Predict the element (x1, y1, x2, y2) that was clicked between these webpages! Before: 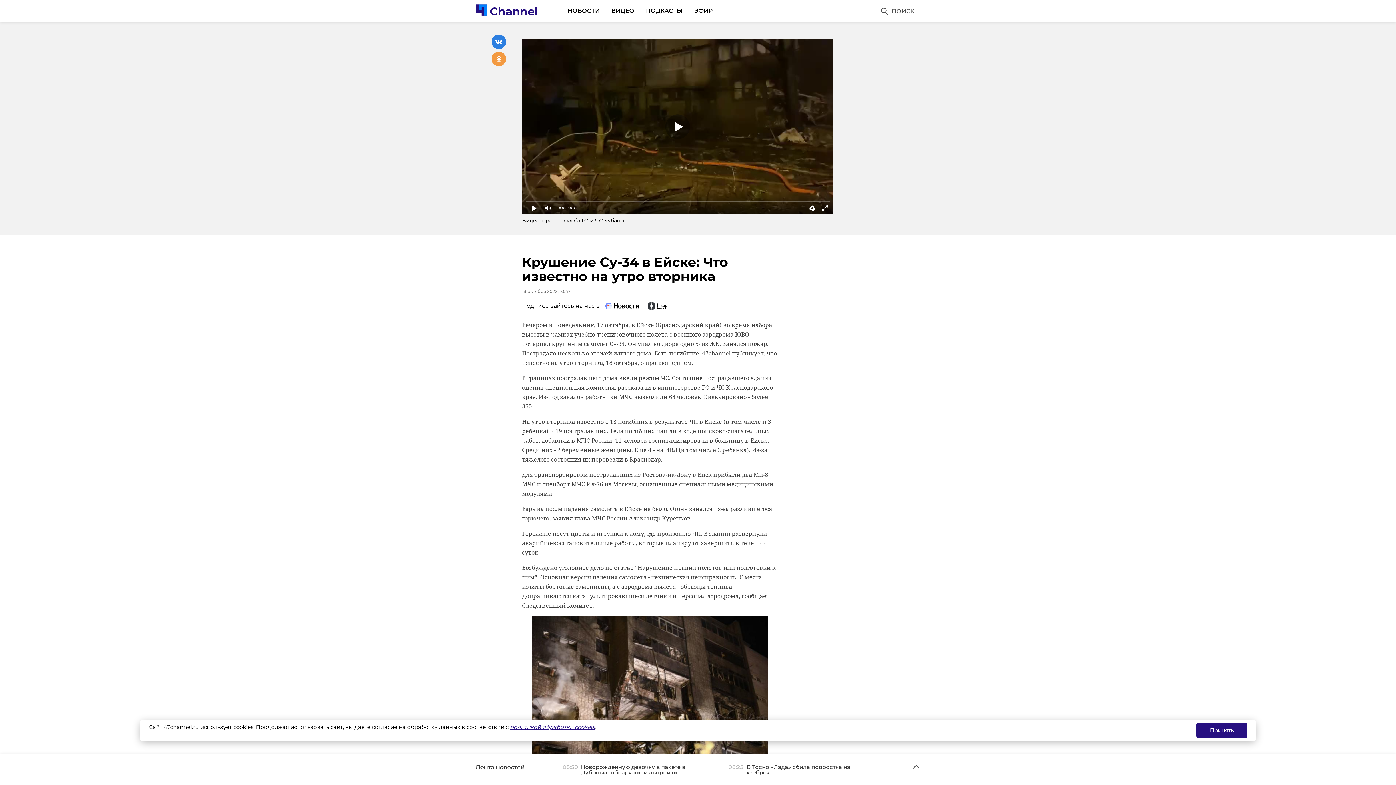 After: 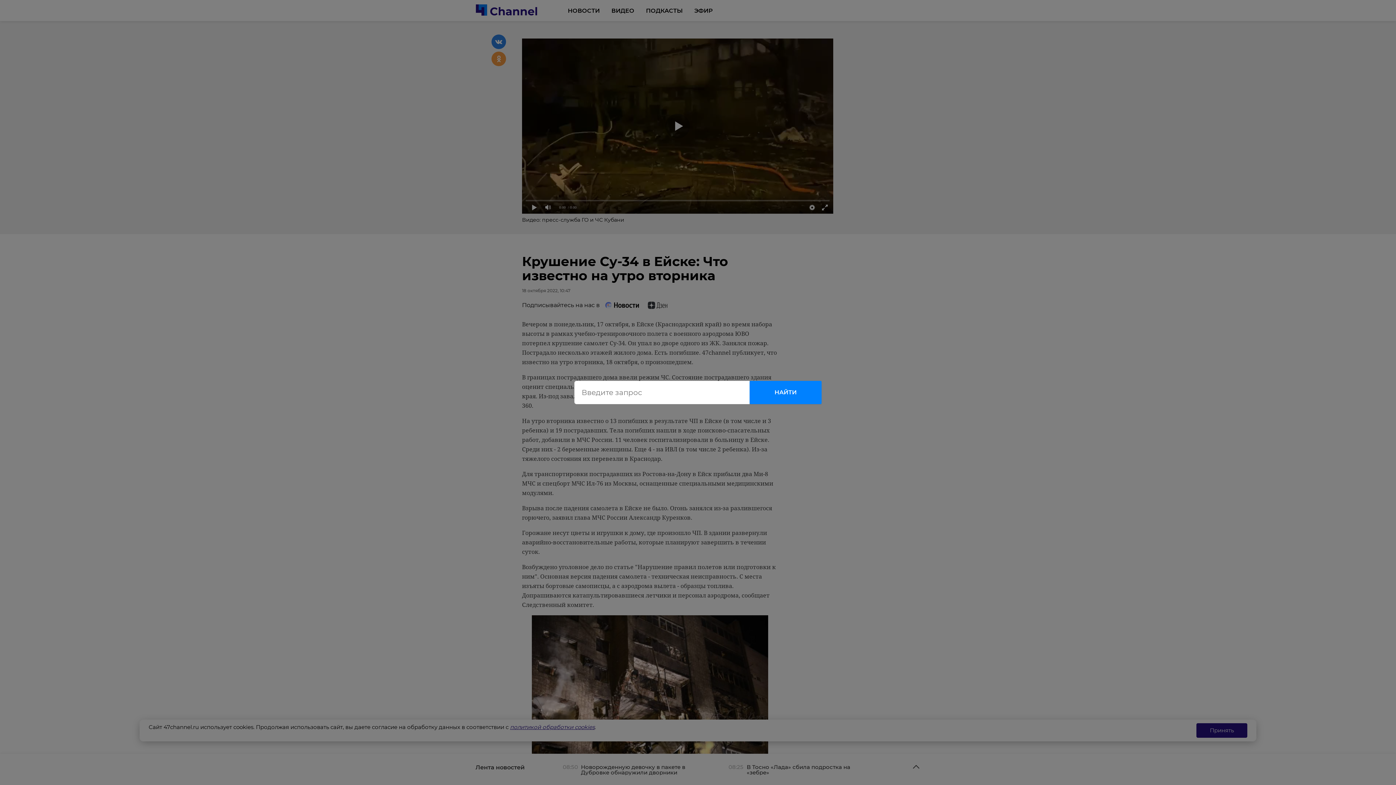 Action: bbox: (874, 3, 920, 18) label: ПОИСК